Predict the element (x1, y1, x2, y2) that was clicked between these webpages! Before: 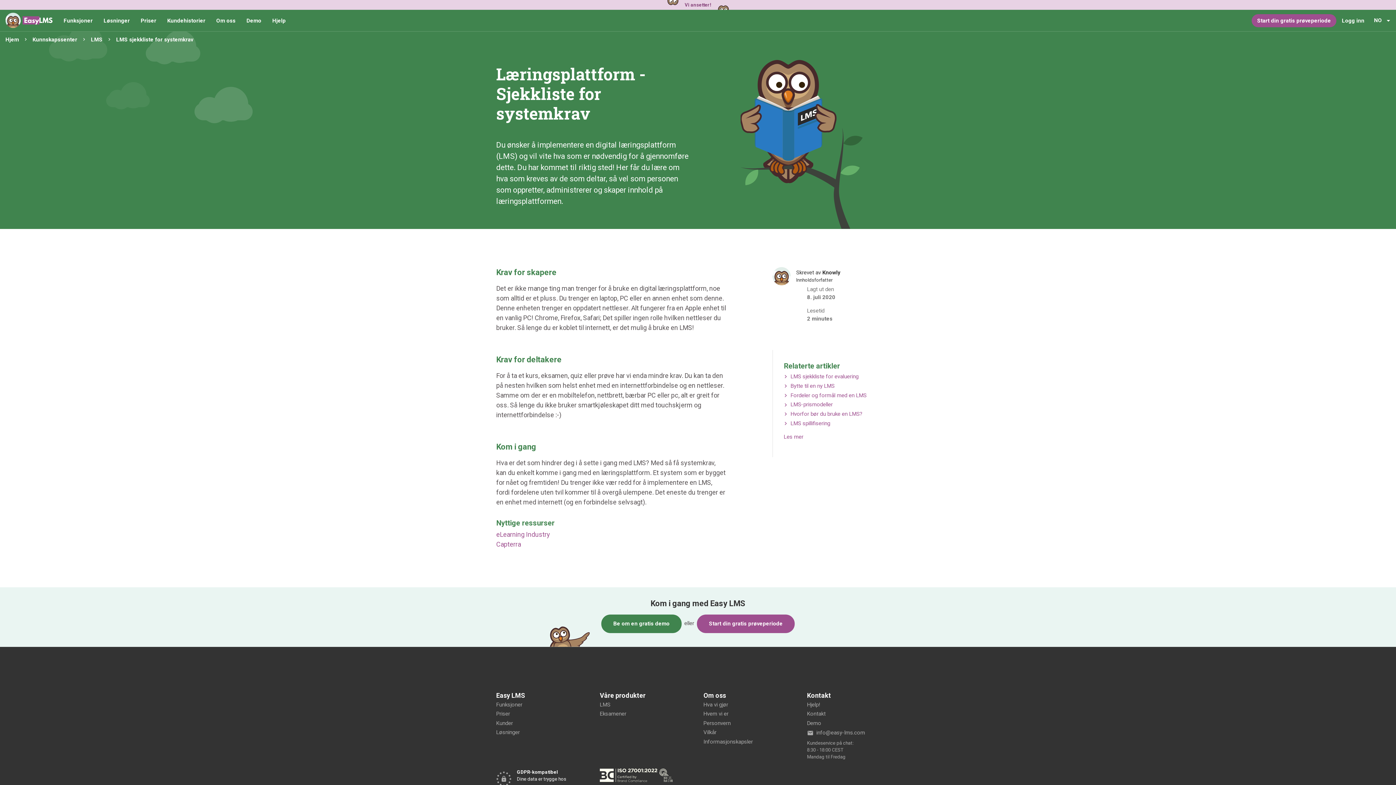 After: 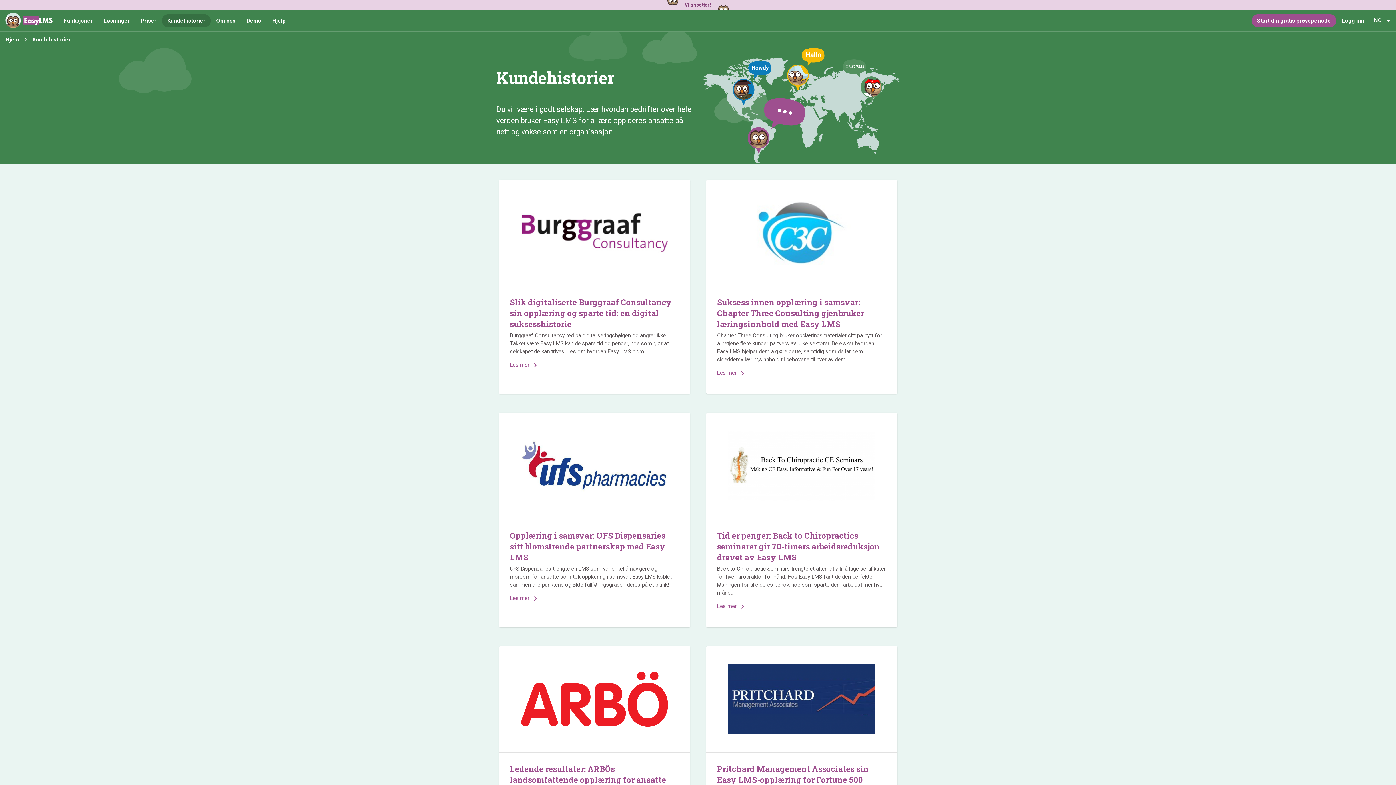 Action: bbox: (161, 14, 210, 27) label: Kundehistorier